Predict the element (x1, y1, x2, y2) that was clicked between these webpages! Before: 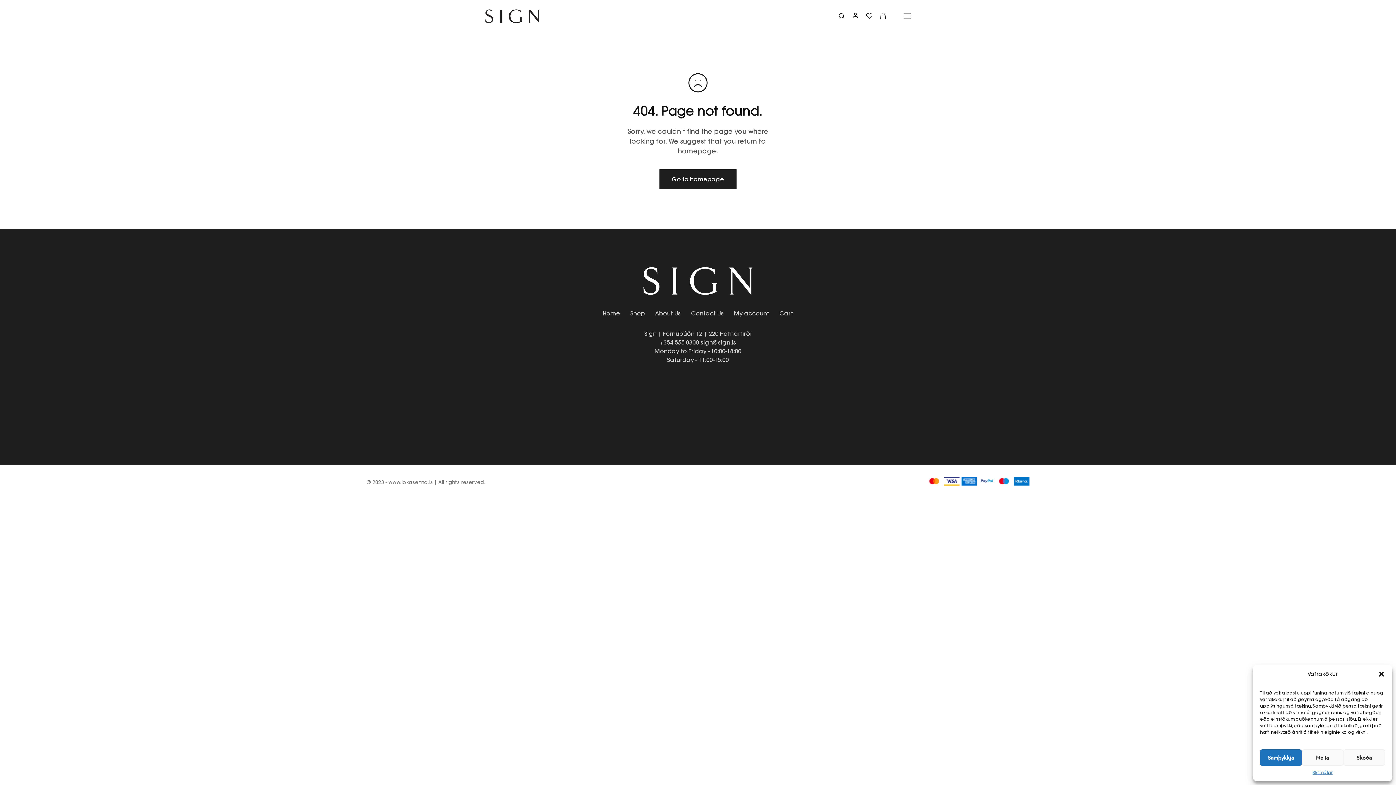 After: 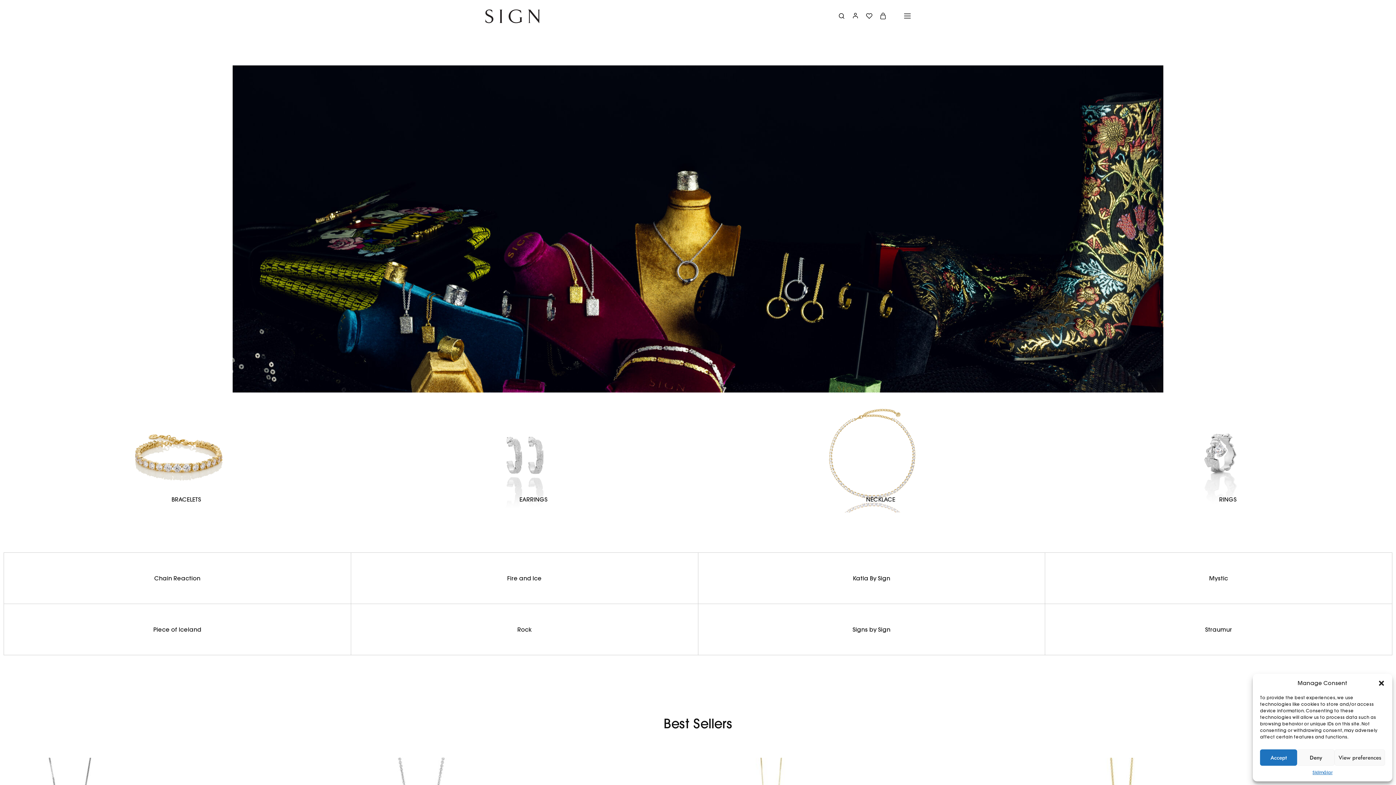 Action: bbox: (602, 309, 620, 317) label: Home